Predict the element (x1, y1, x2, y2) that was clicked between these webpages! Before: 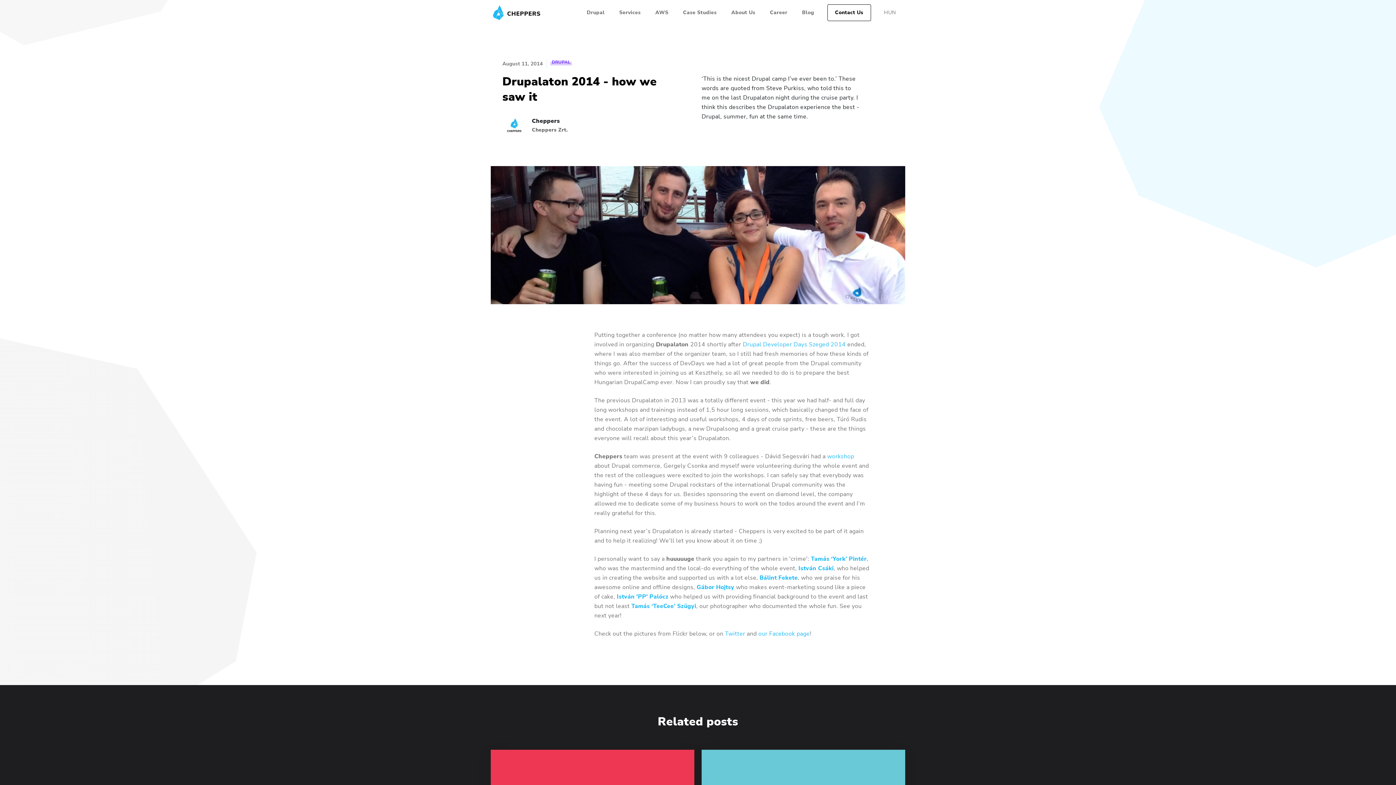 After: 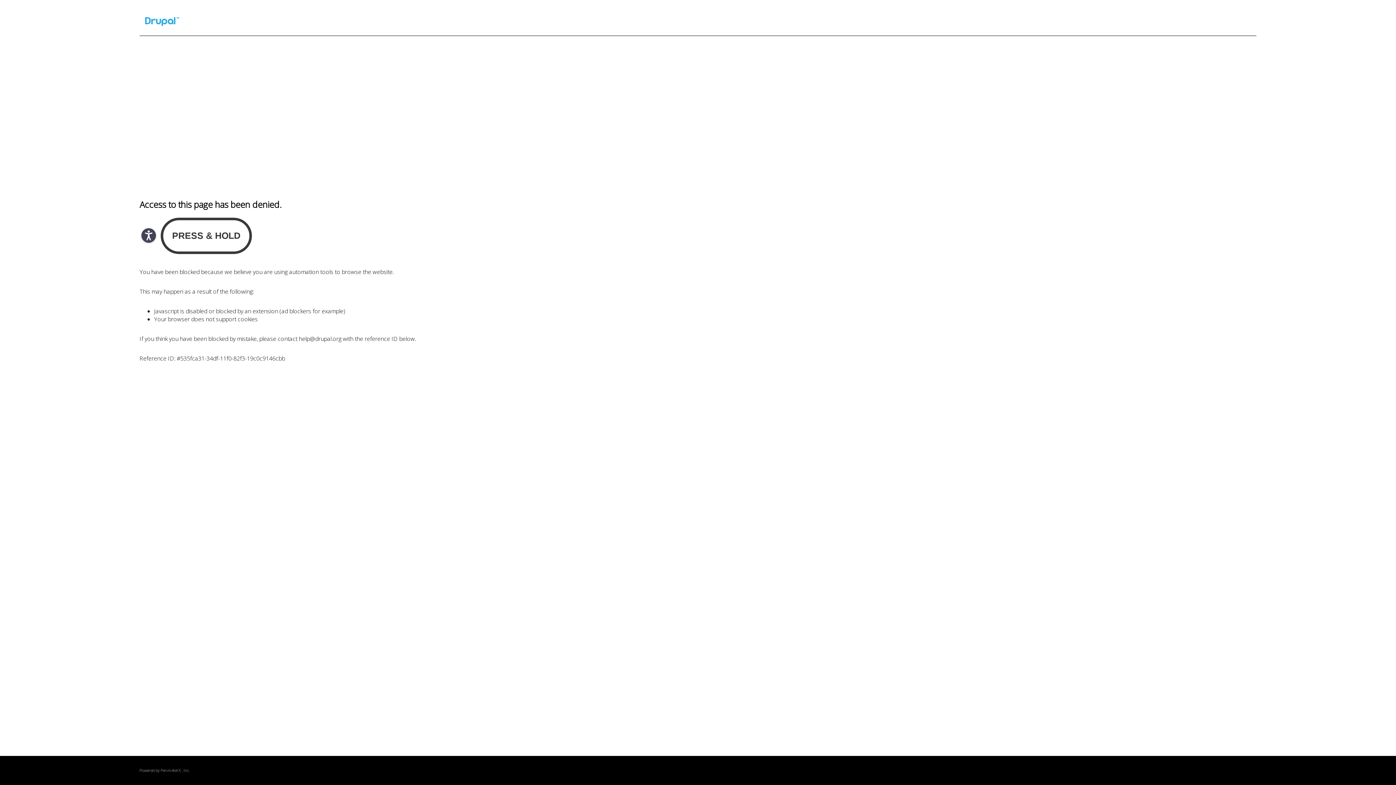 Action: label: István Csáki bbox: (798, 564, 833, 572)